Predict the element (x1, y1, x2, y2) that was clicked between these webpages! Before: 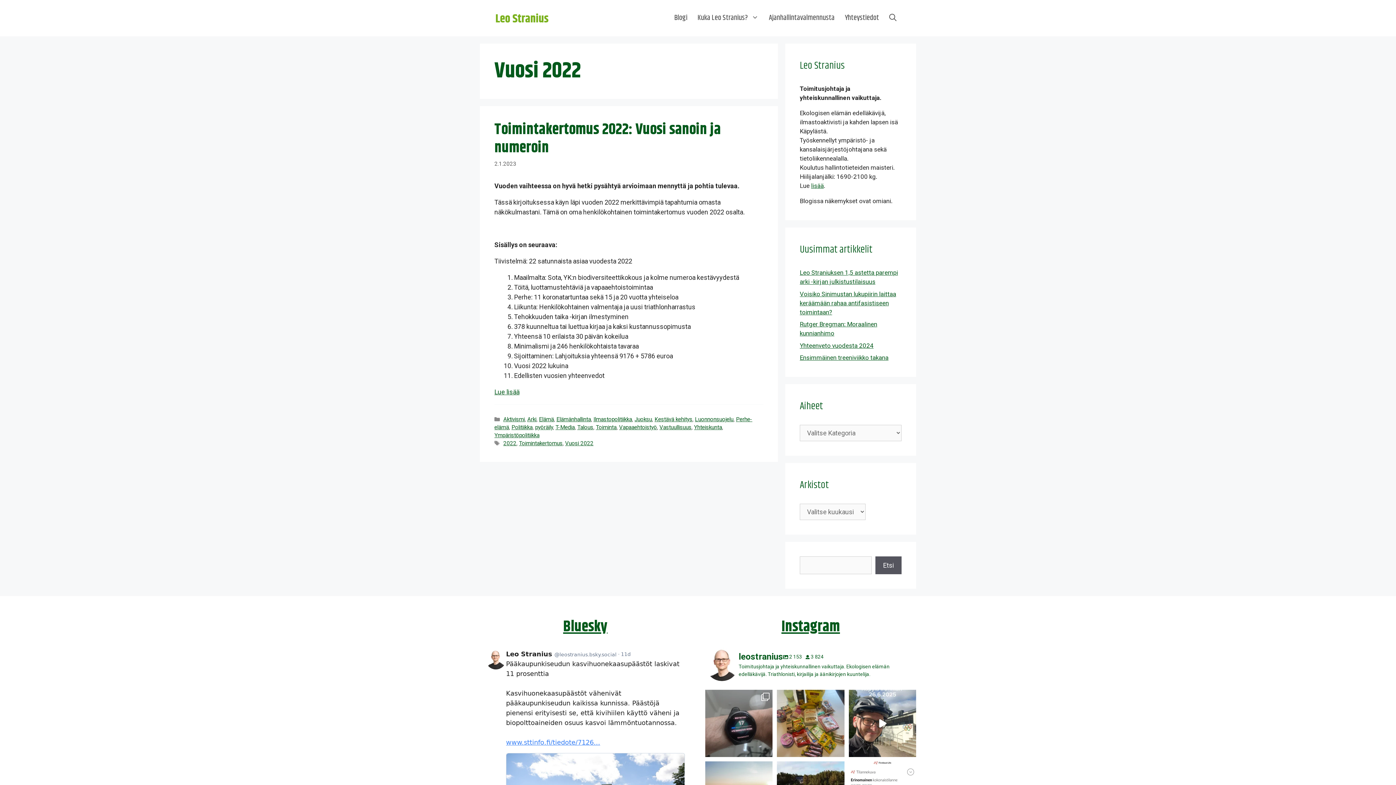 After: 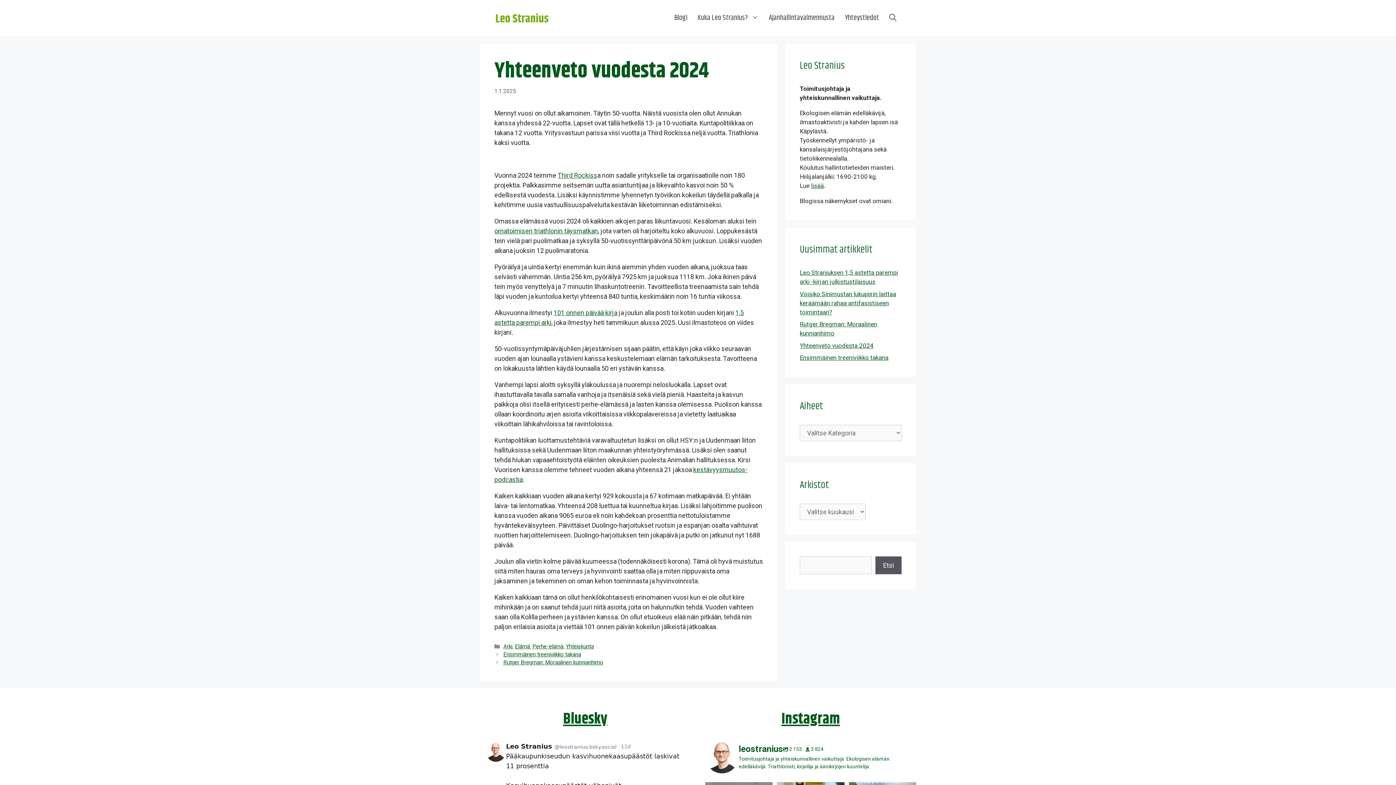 Action: bbox: (800, 342, 873, 349) label: Yhteenveto vuodesta 2024